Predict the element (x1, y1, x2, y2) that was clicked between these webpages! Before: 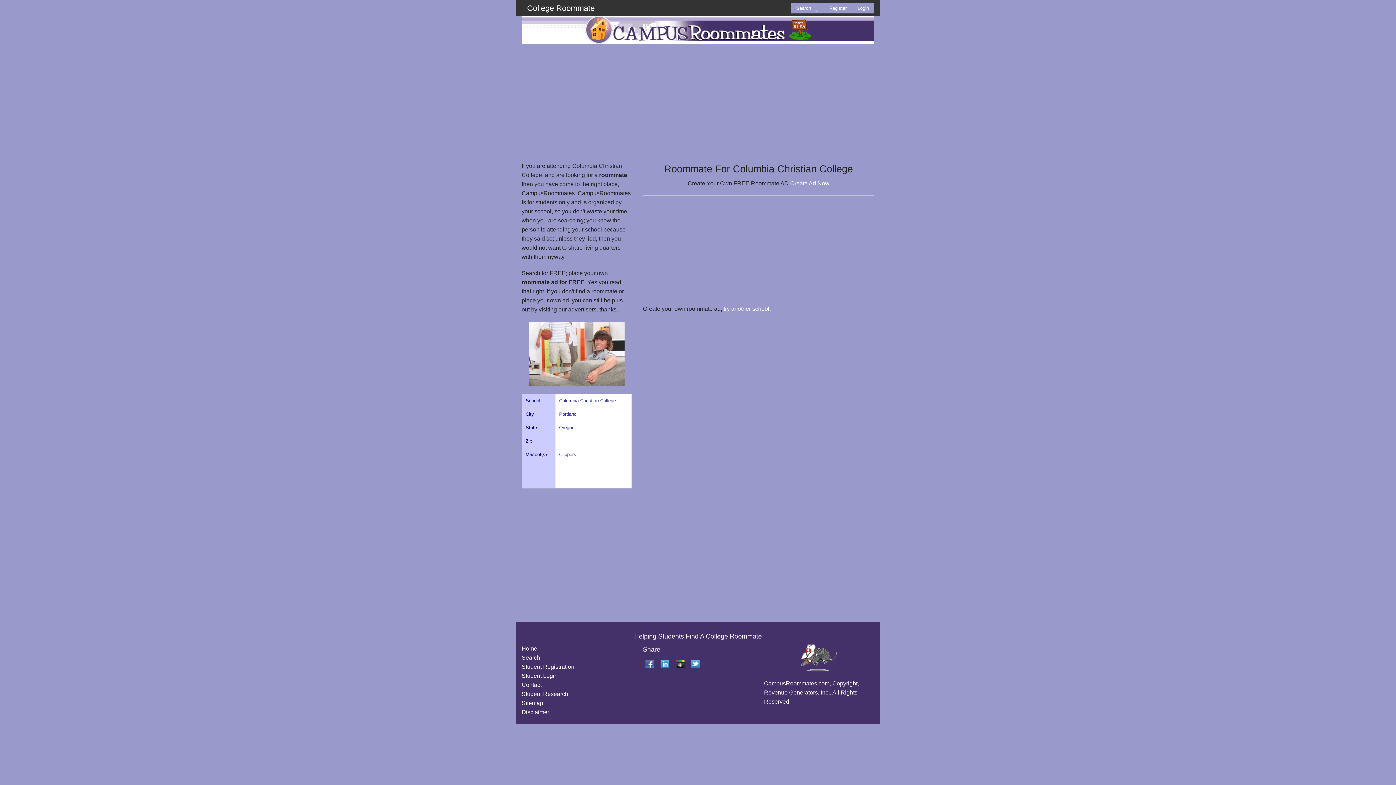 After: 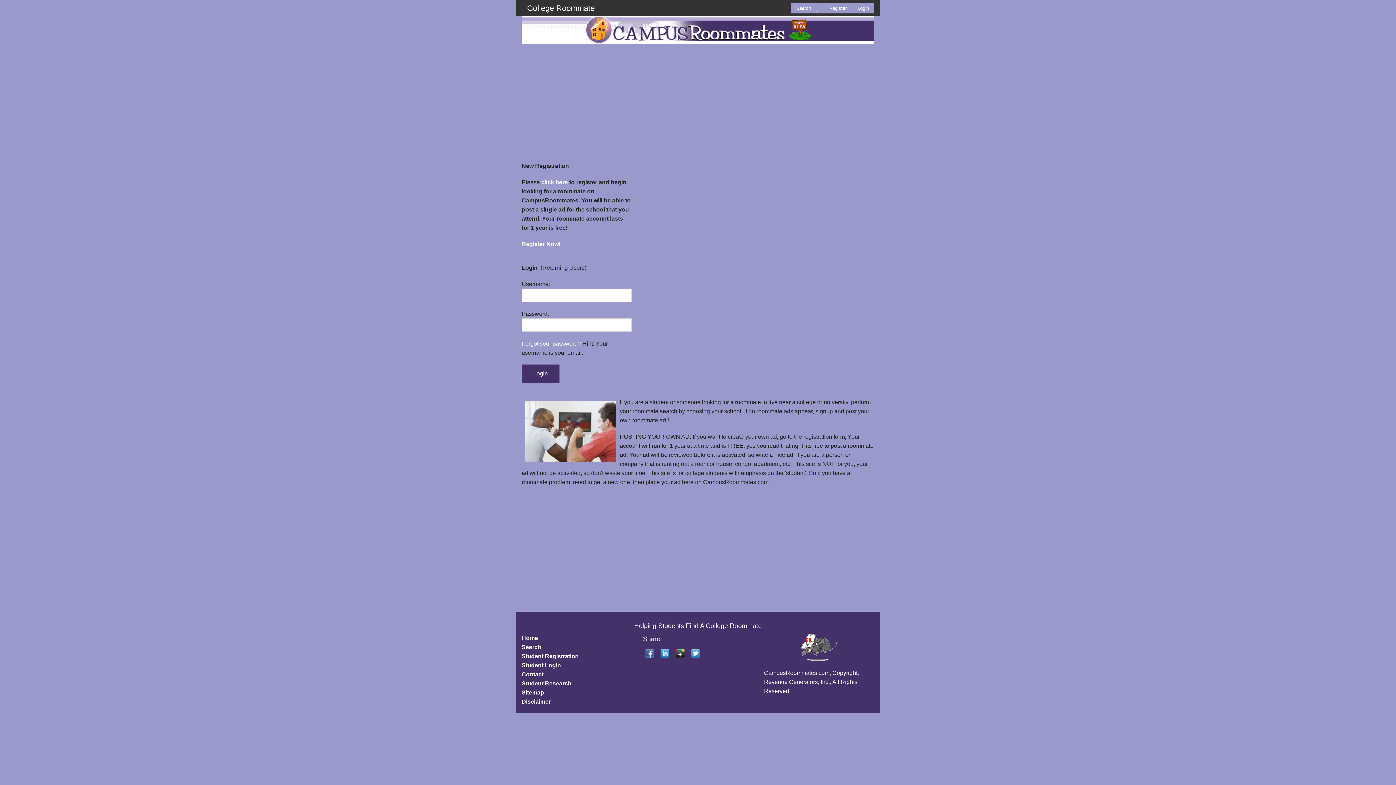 Action: bbox: (824, 3, 852, 13) label: Register